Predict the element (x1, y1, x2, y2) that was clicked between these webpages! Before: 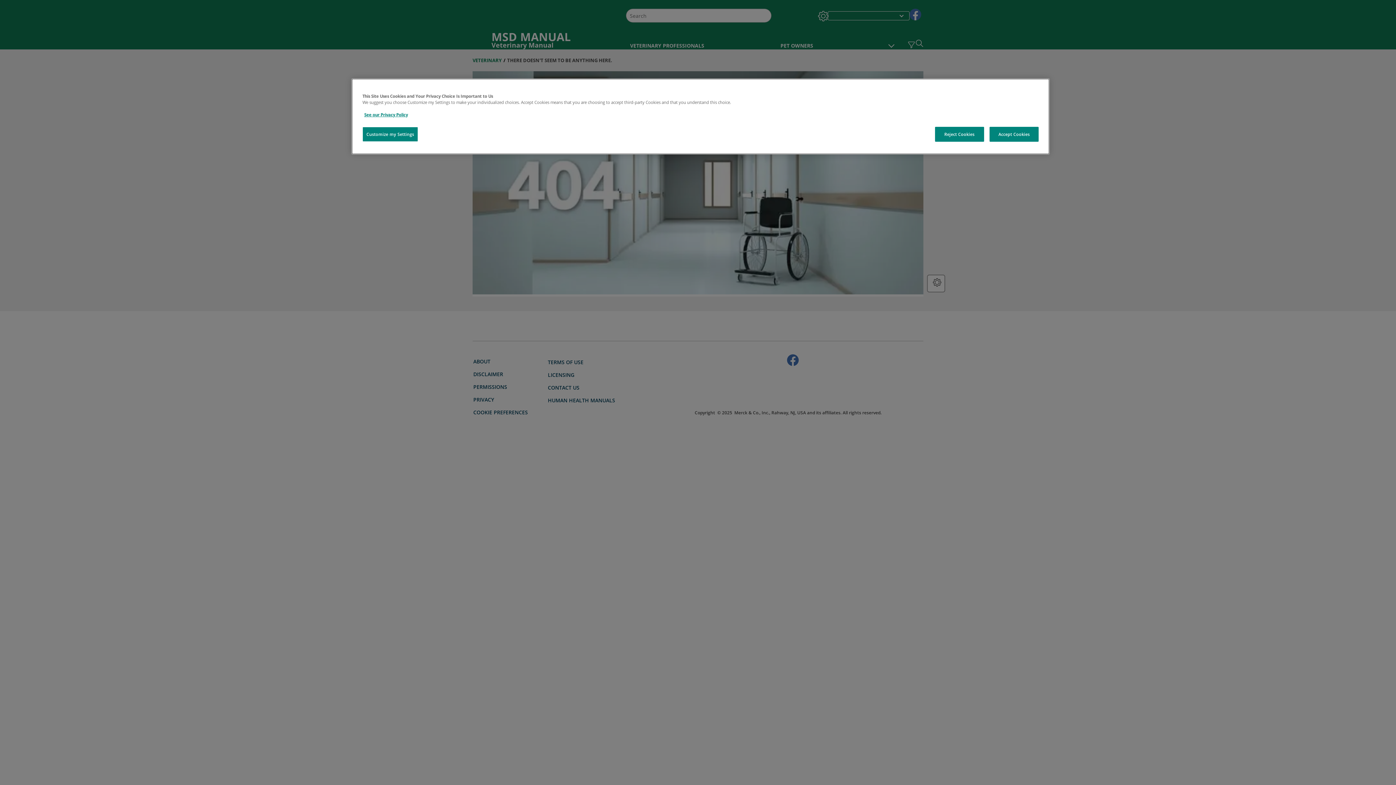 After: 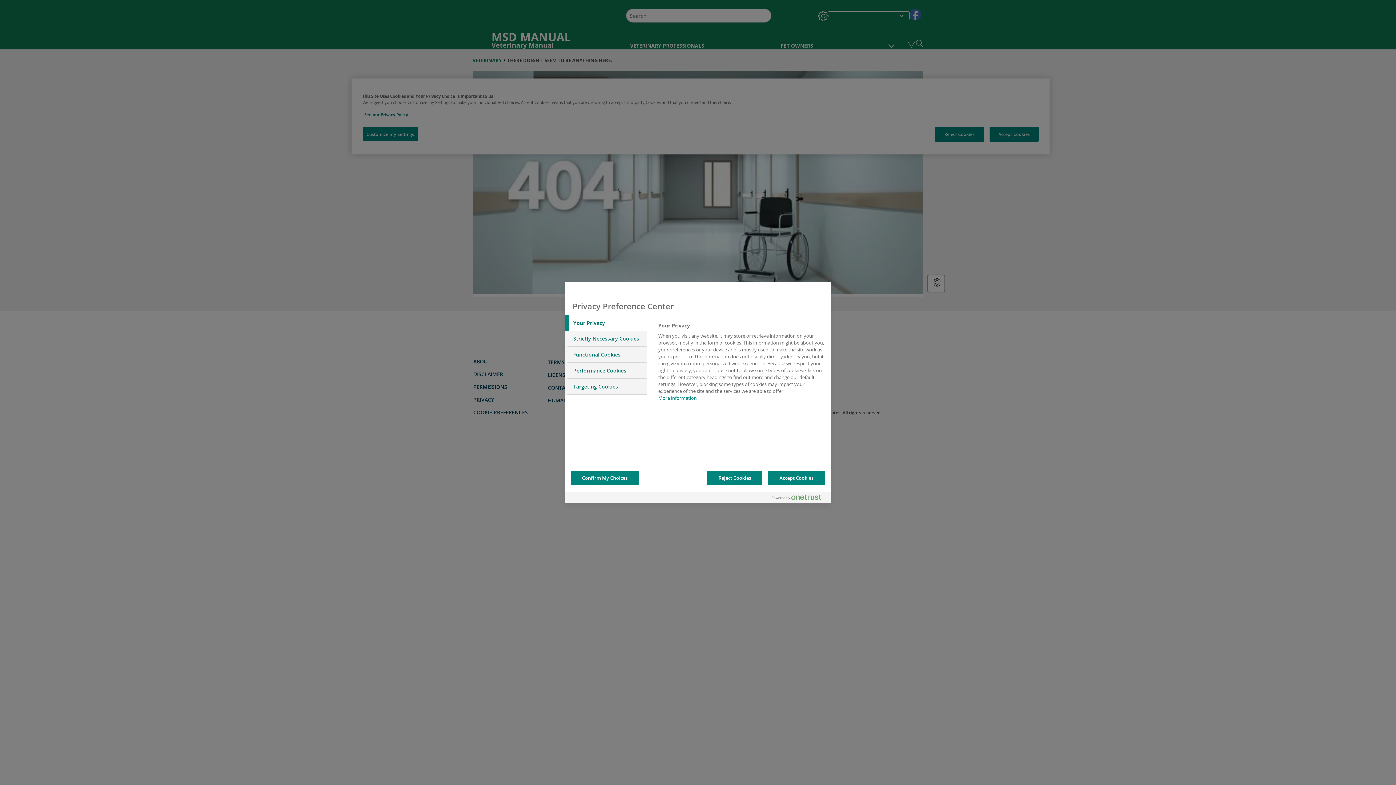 Action: bbox: (362, 126, 418, 141) label: Customize my Settings